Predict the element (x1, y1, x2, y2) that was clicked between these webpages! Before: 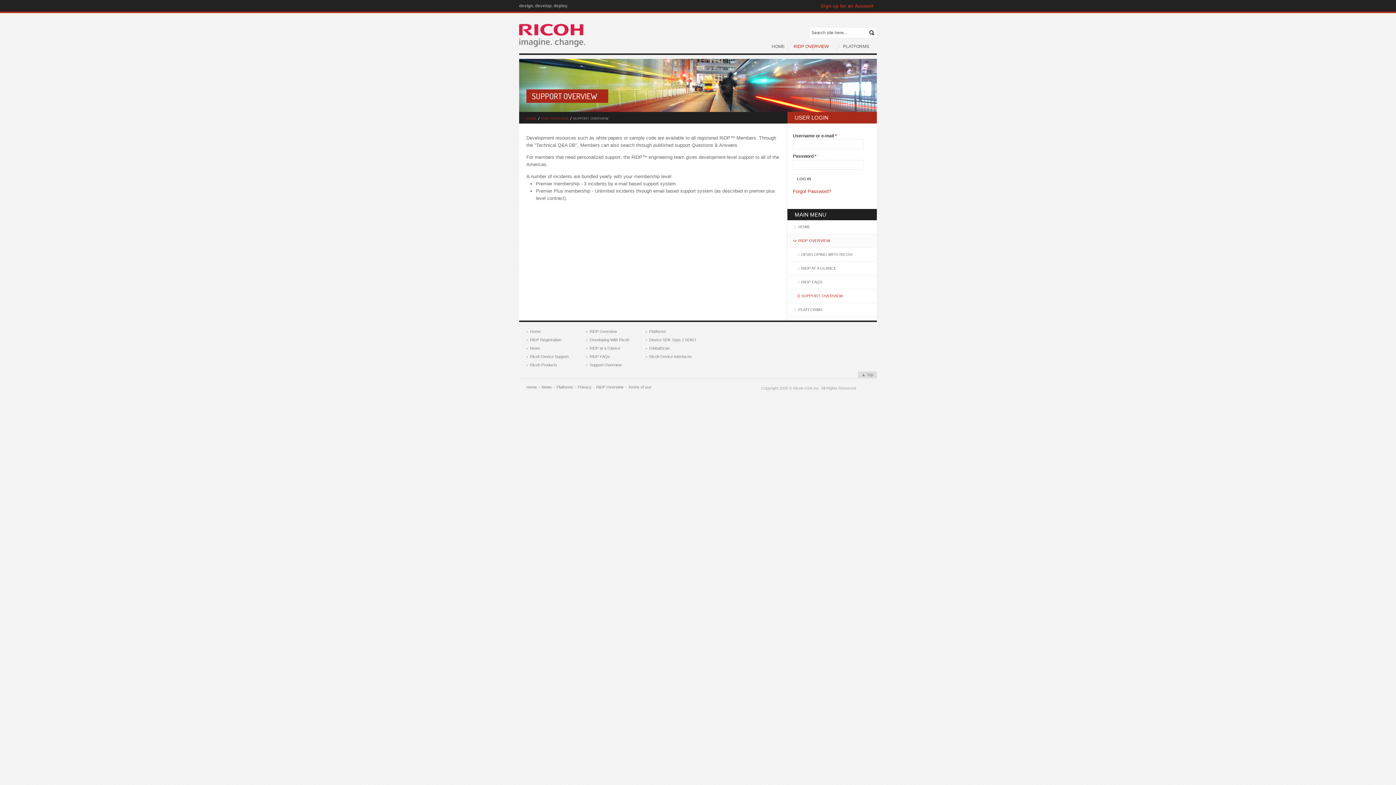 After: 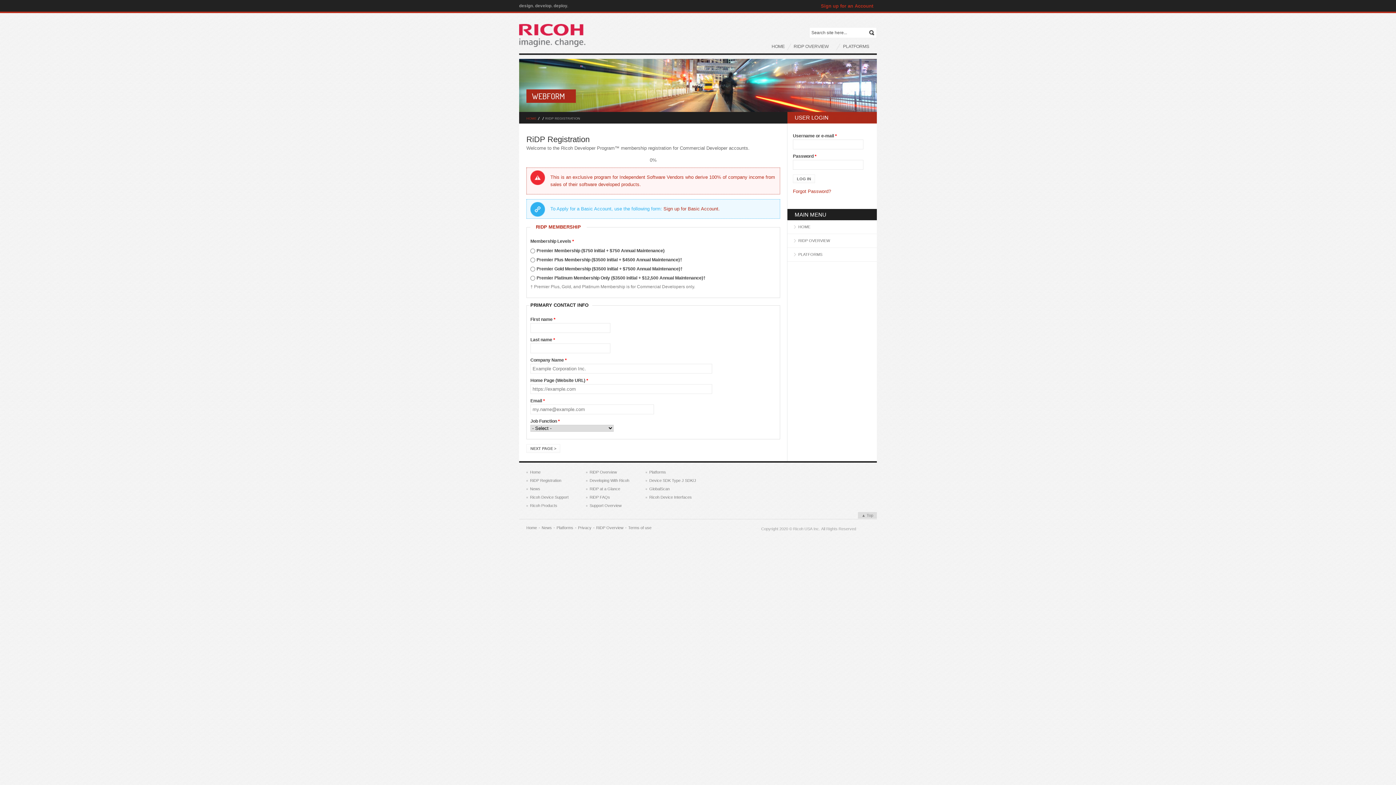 Action: bbox: (526, 336, 571, 344) label: RiDP Registration